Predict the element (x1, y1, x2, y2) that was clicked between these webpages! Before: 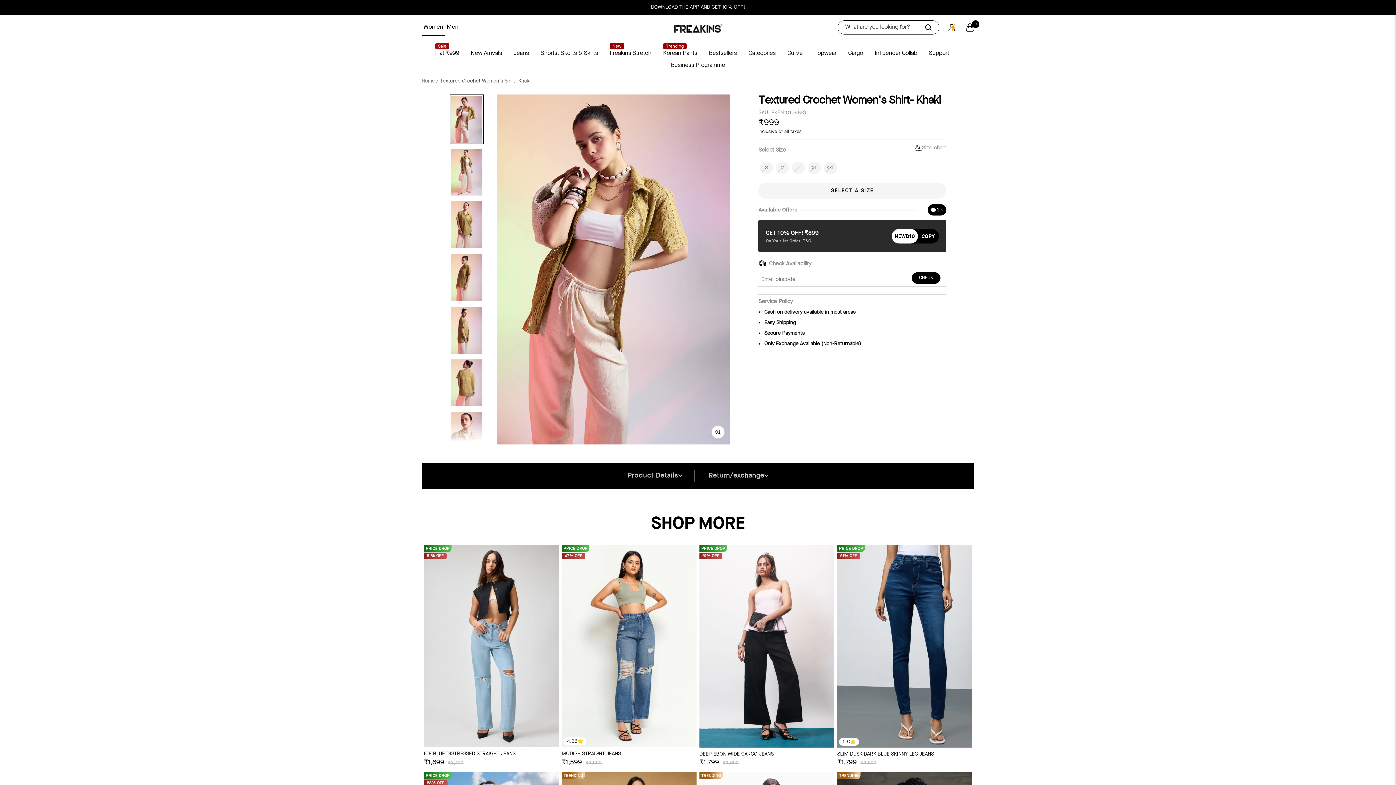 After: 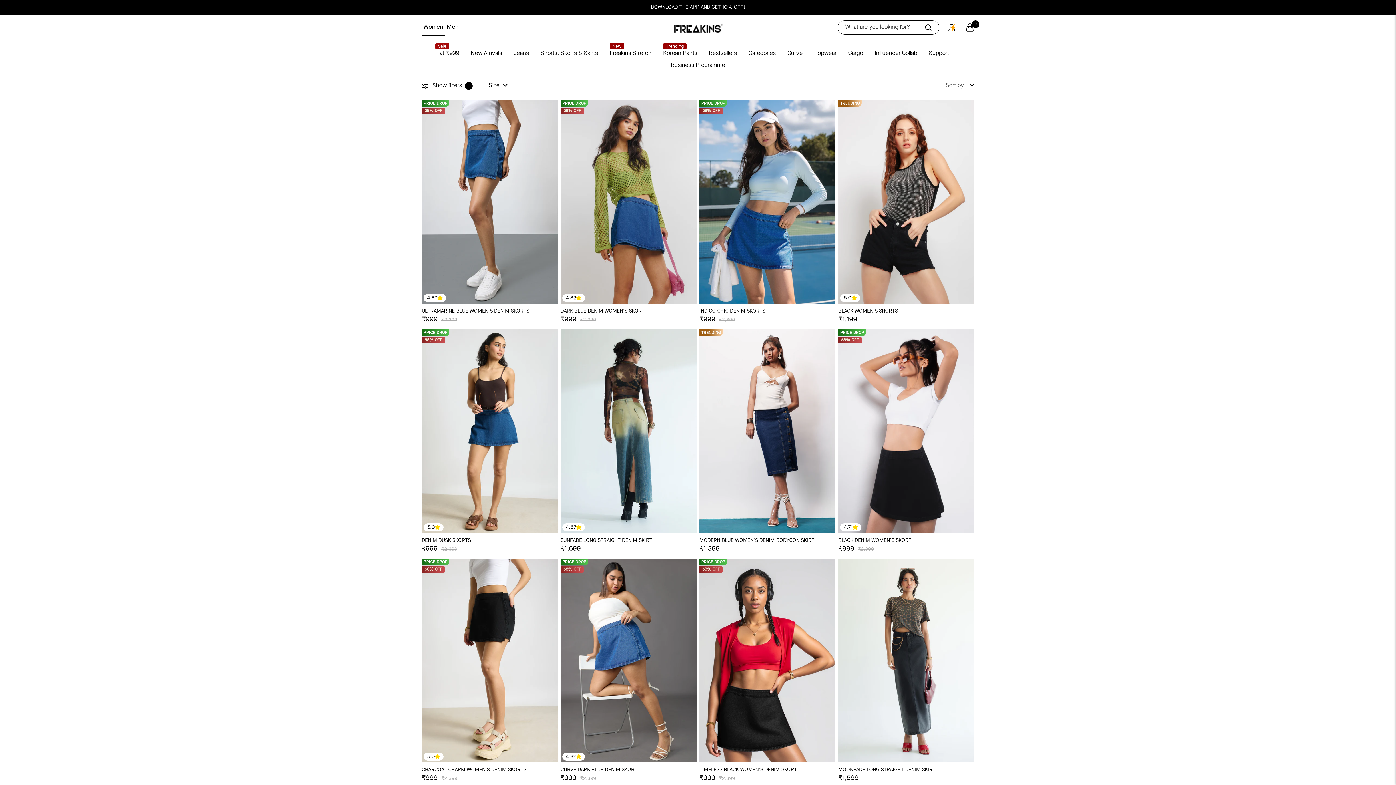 Action: bbox: (540, 46, 598, 58) label: Shorts, Skorts & Skirts